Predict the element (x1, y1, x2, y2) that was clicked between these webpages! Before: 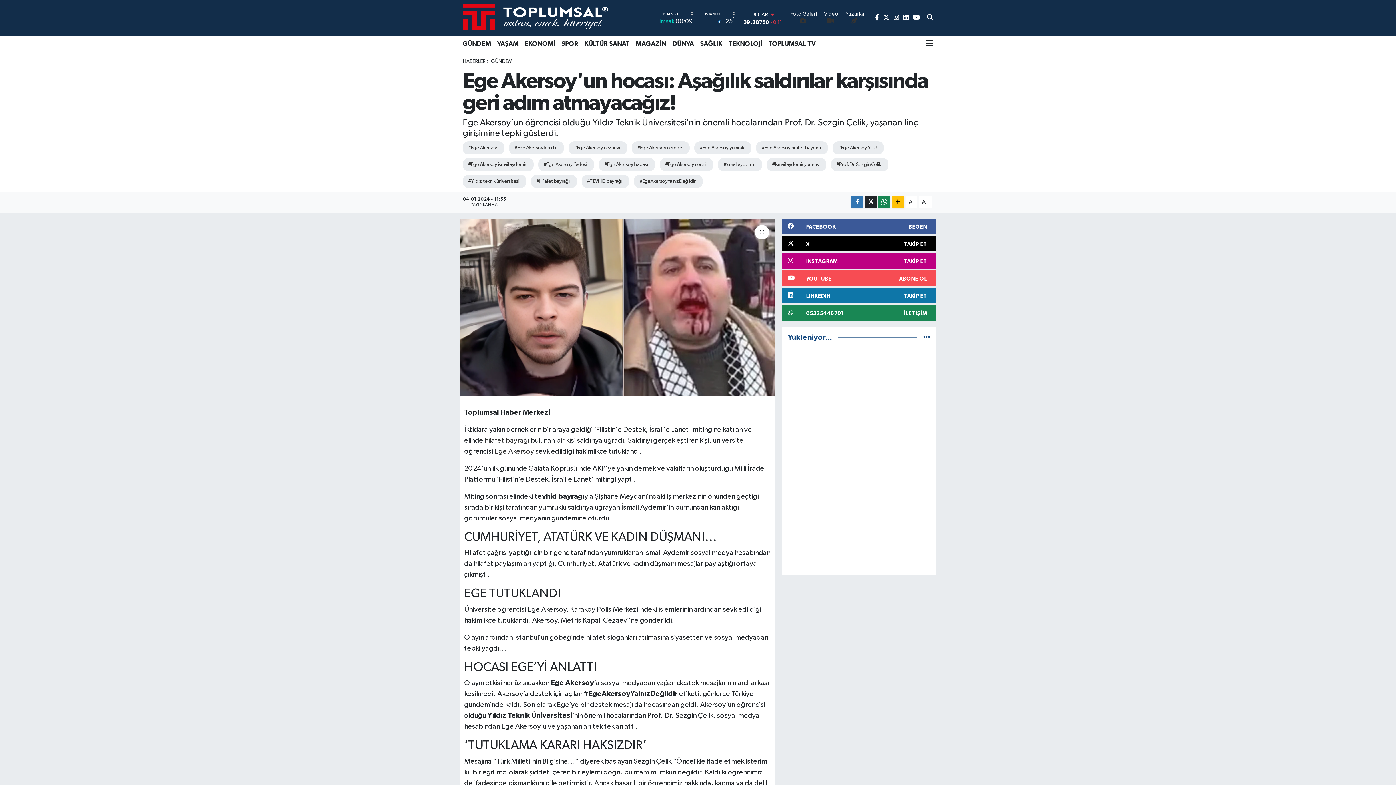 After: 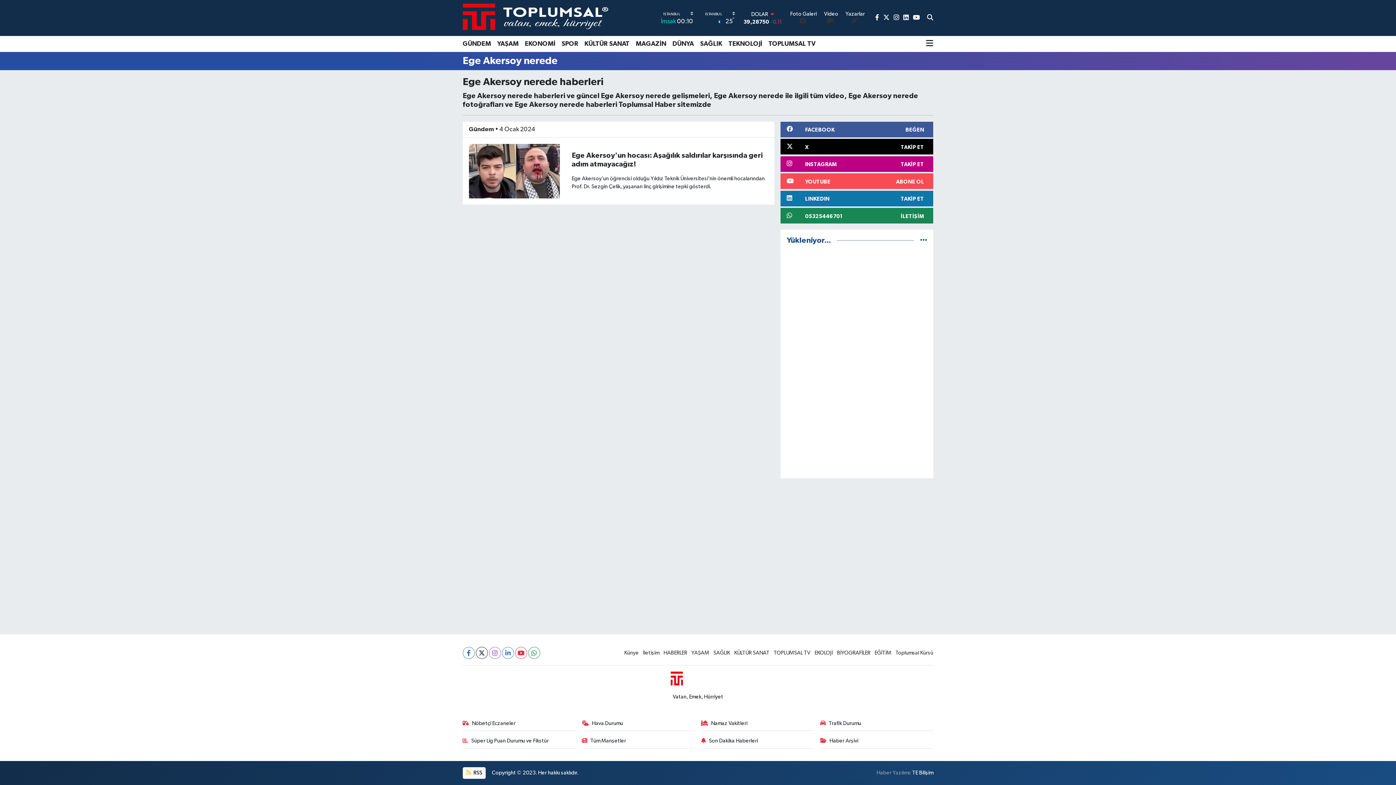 Action: label: #Ege Akersoy nerede bbox: (632, 141, 689, 154)